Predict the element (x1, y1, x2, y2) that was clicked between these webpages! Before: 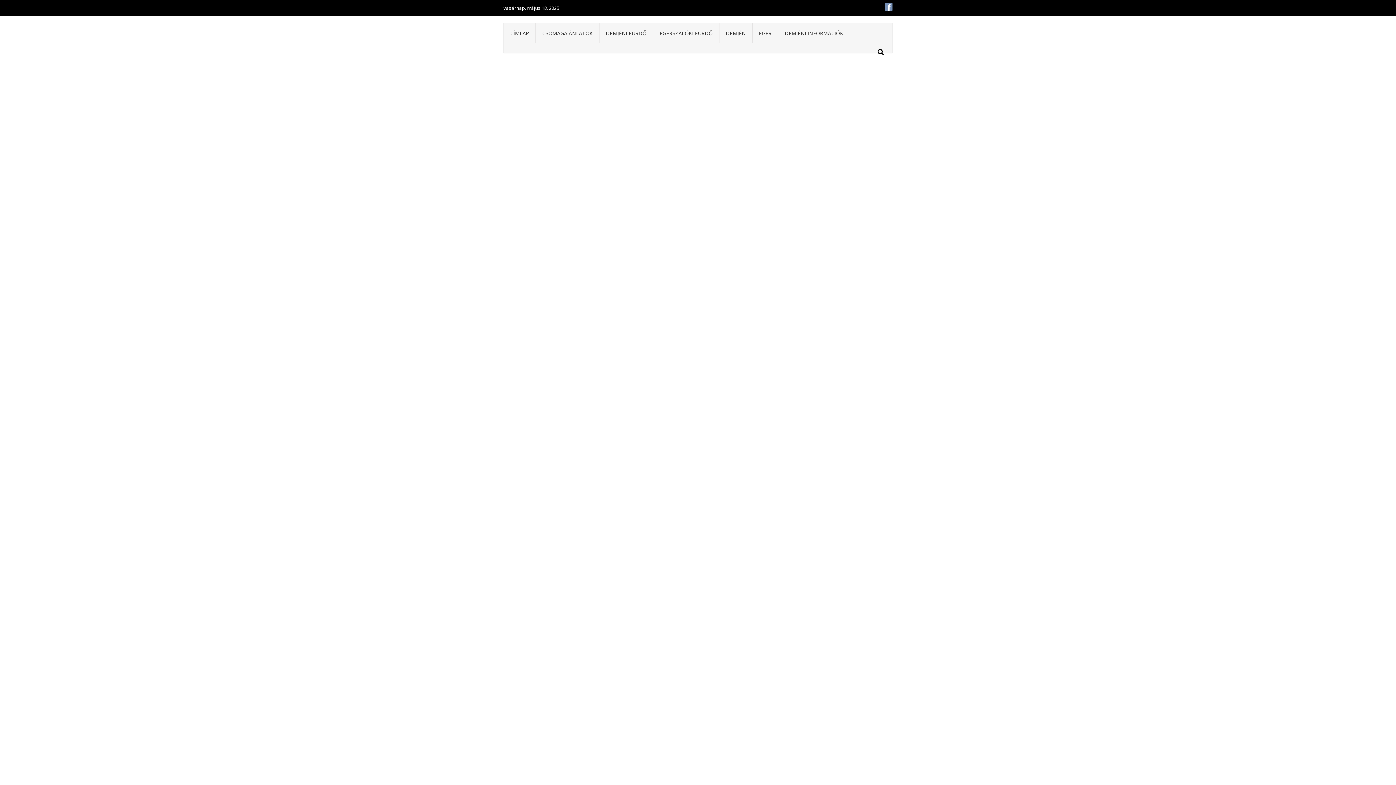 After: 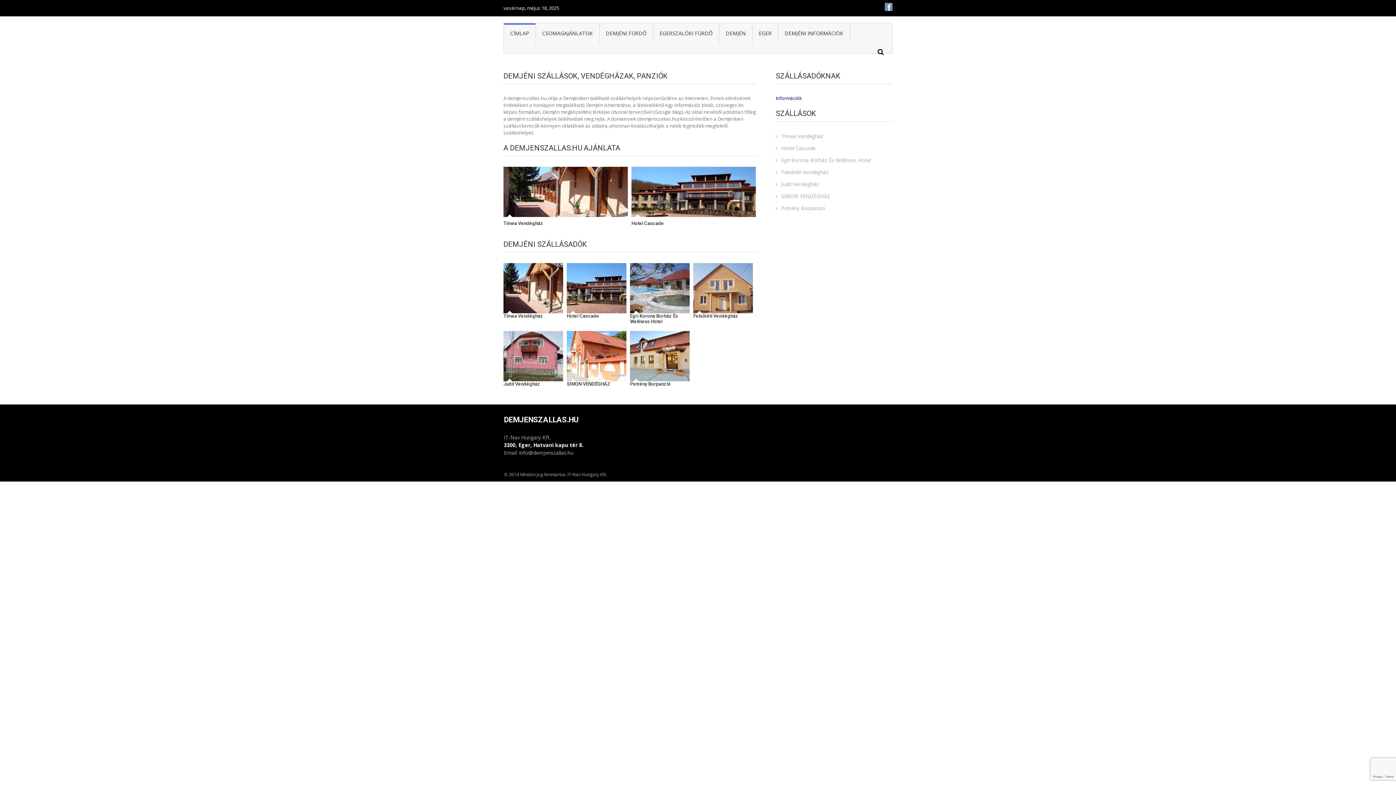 Action: bbox: (504, 23, 536, 43) label: CÍMLAP